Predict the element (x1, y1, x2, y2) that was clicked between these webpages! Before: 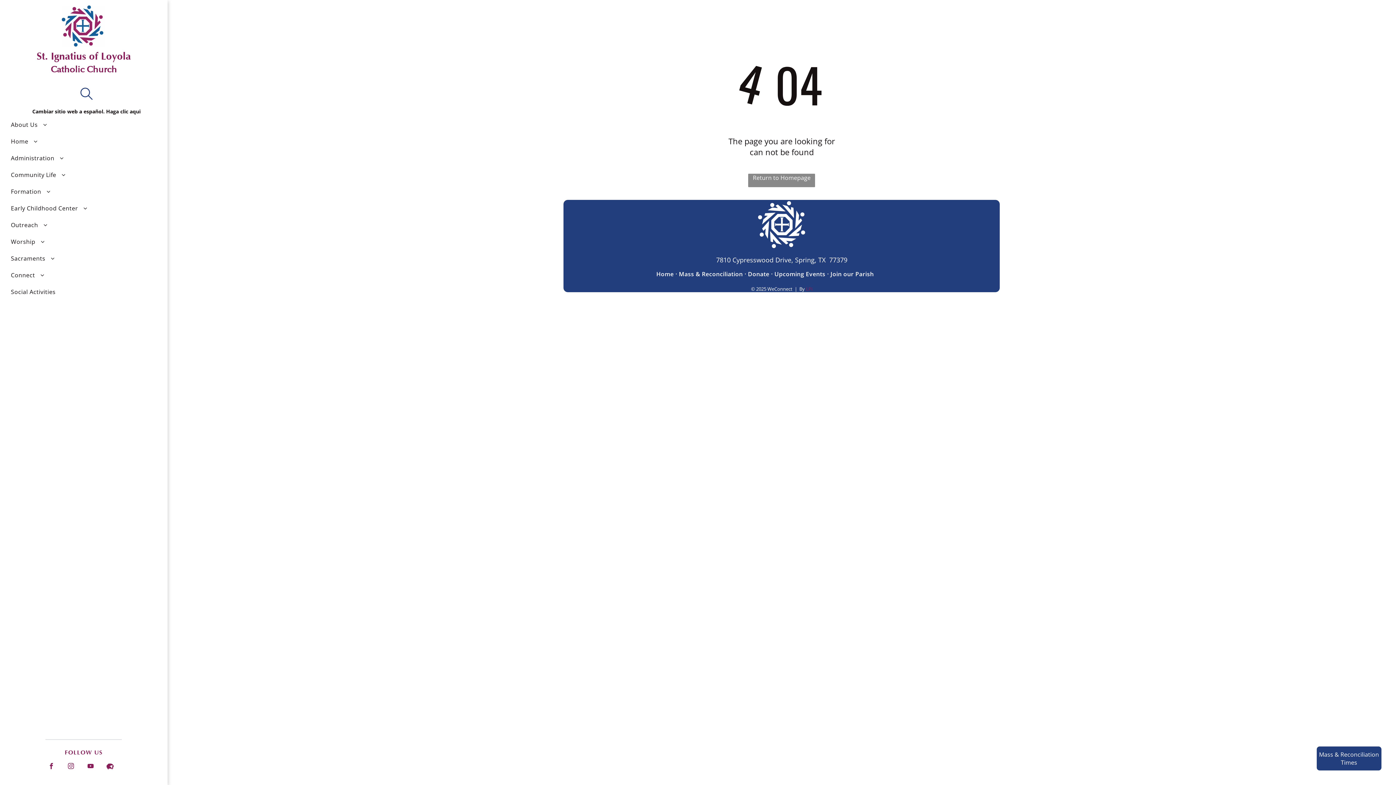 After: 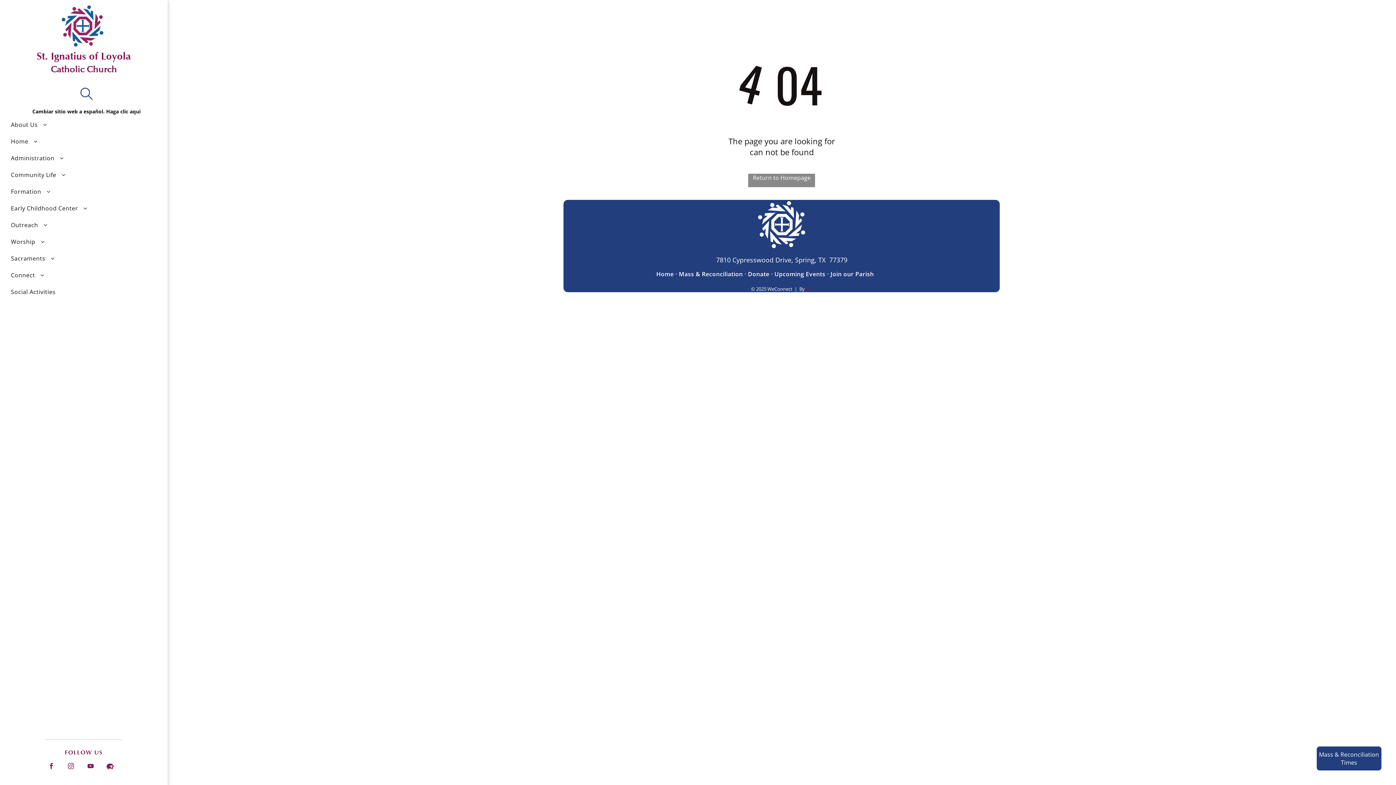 Action: label: youtube bbox: (84, 760, 96, 774)